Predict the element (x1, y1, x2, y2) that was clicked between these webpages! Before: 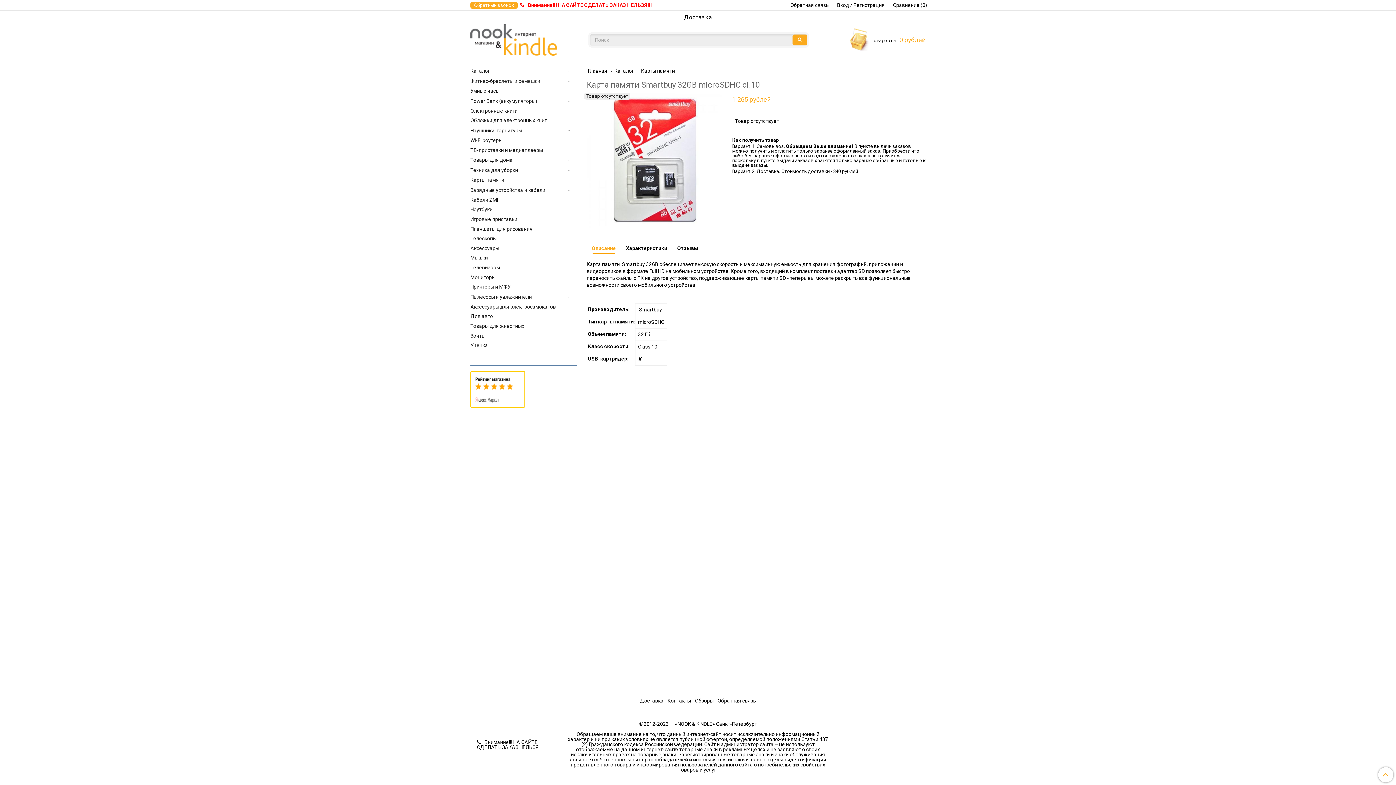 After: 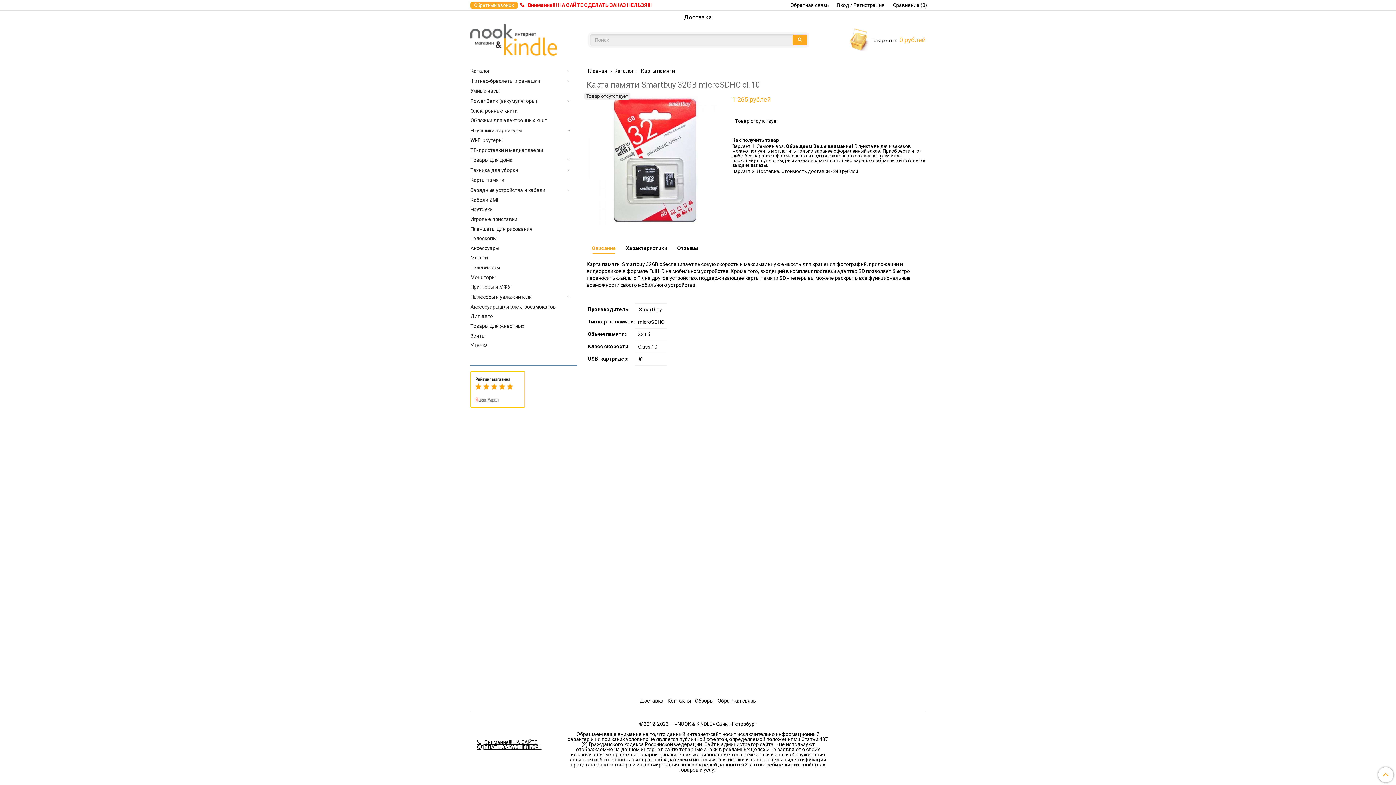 Action: bbox: (477, 739, 541, 750) label:  Внимание!!! НА САЙТЕ СДЕЛАТЬ ЗАКАЗ НЕЛЬЗЯ!!!